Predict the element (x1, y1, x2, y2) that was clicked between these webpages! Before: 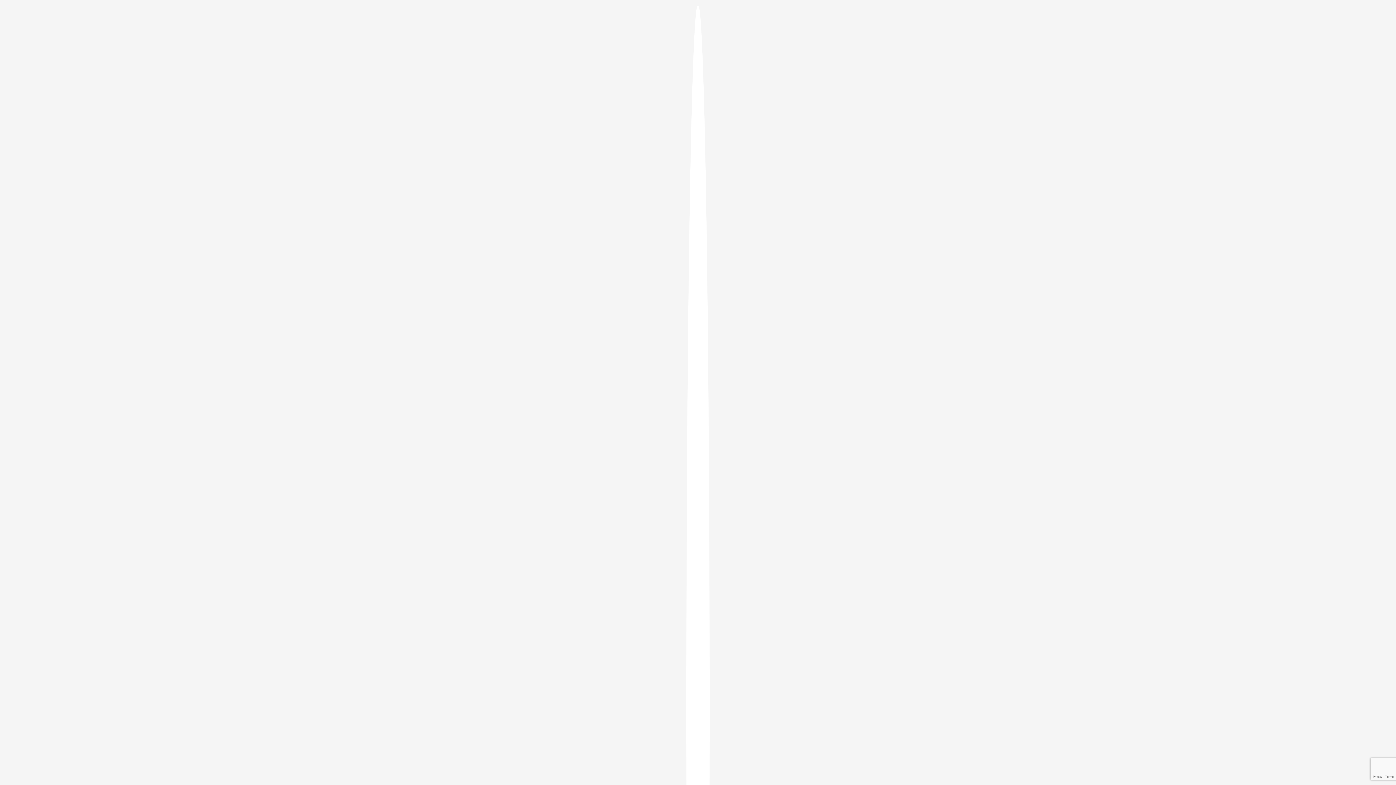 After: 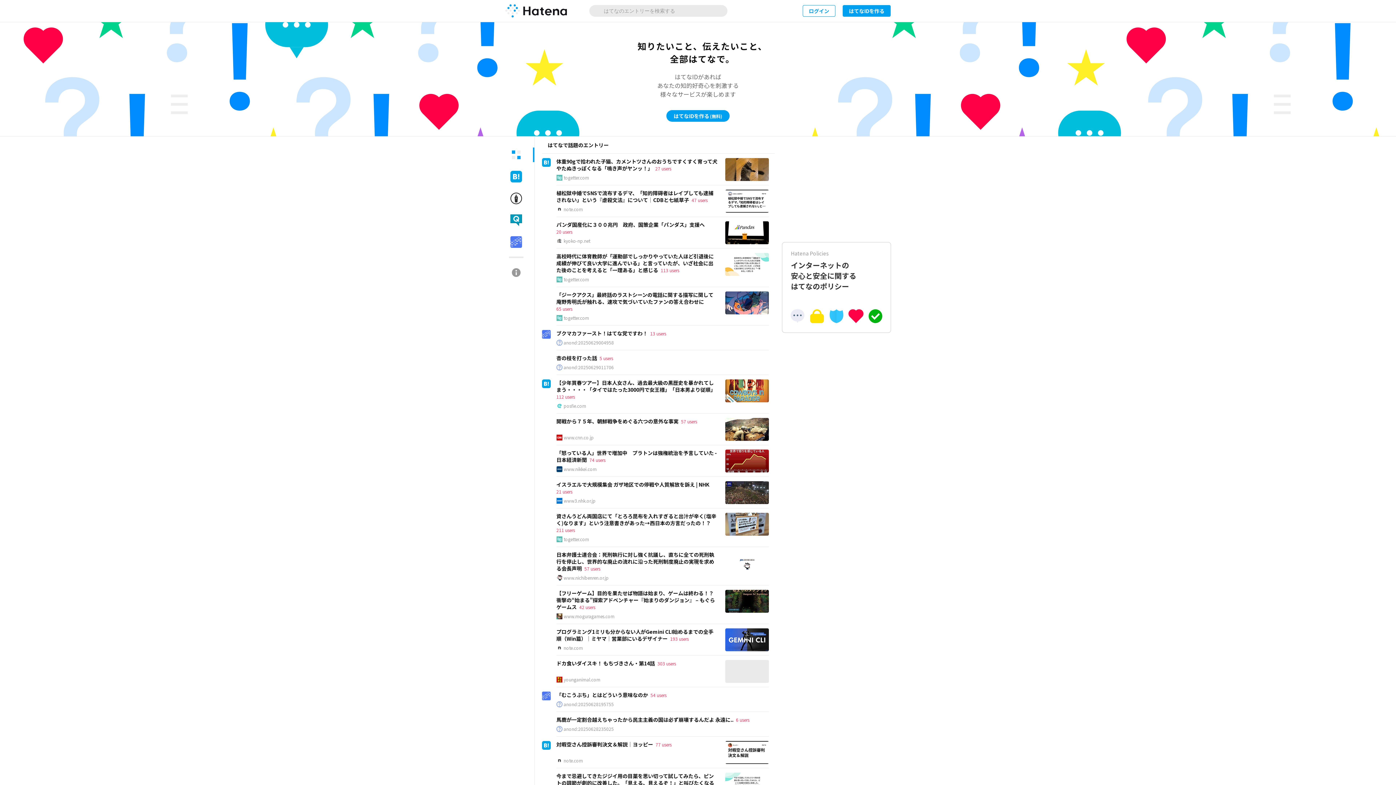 Action: bbox: (686, 5, 709, 1405)